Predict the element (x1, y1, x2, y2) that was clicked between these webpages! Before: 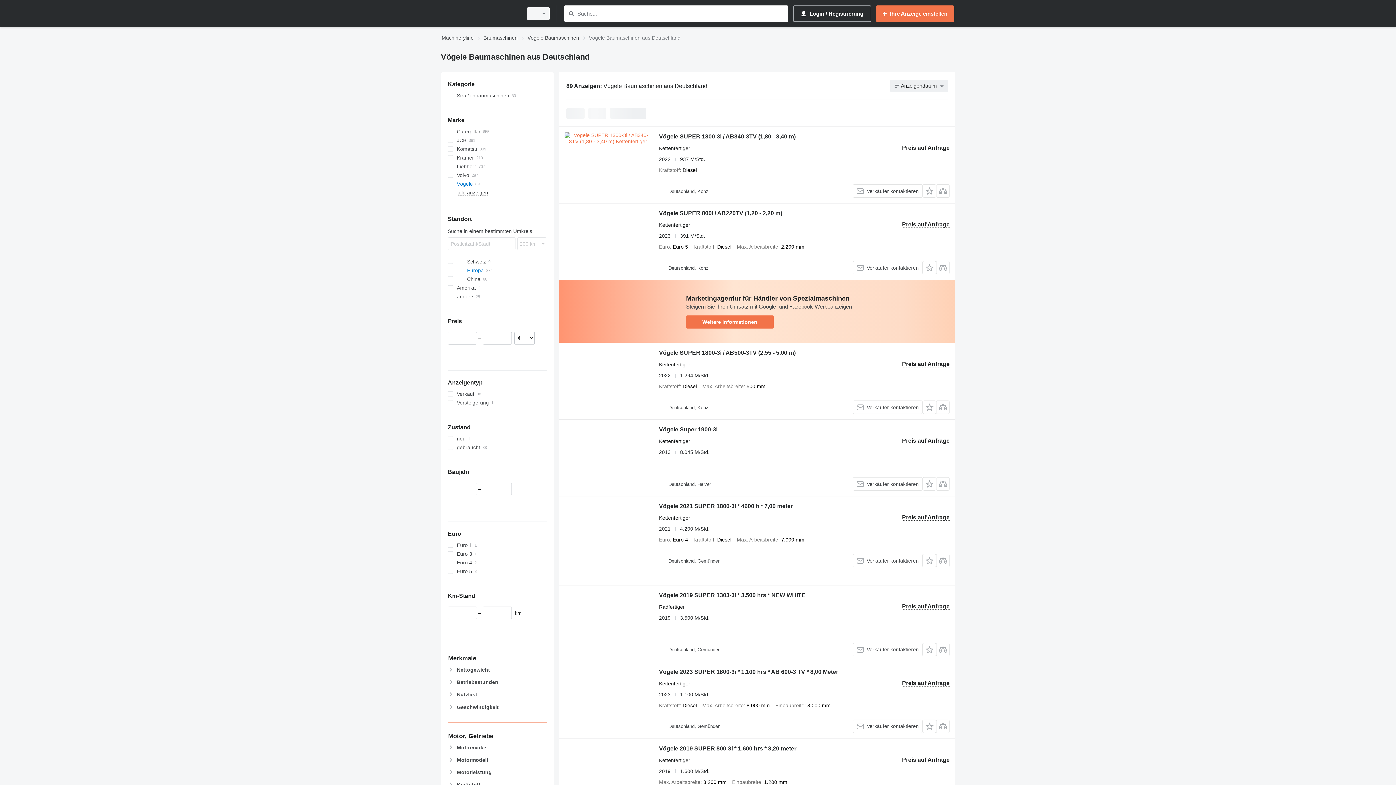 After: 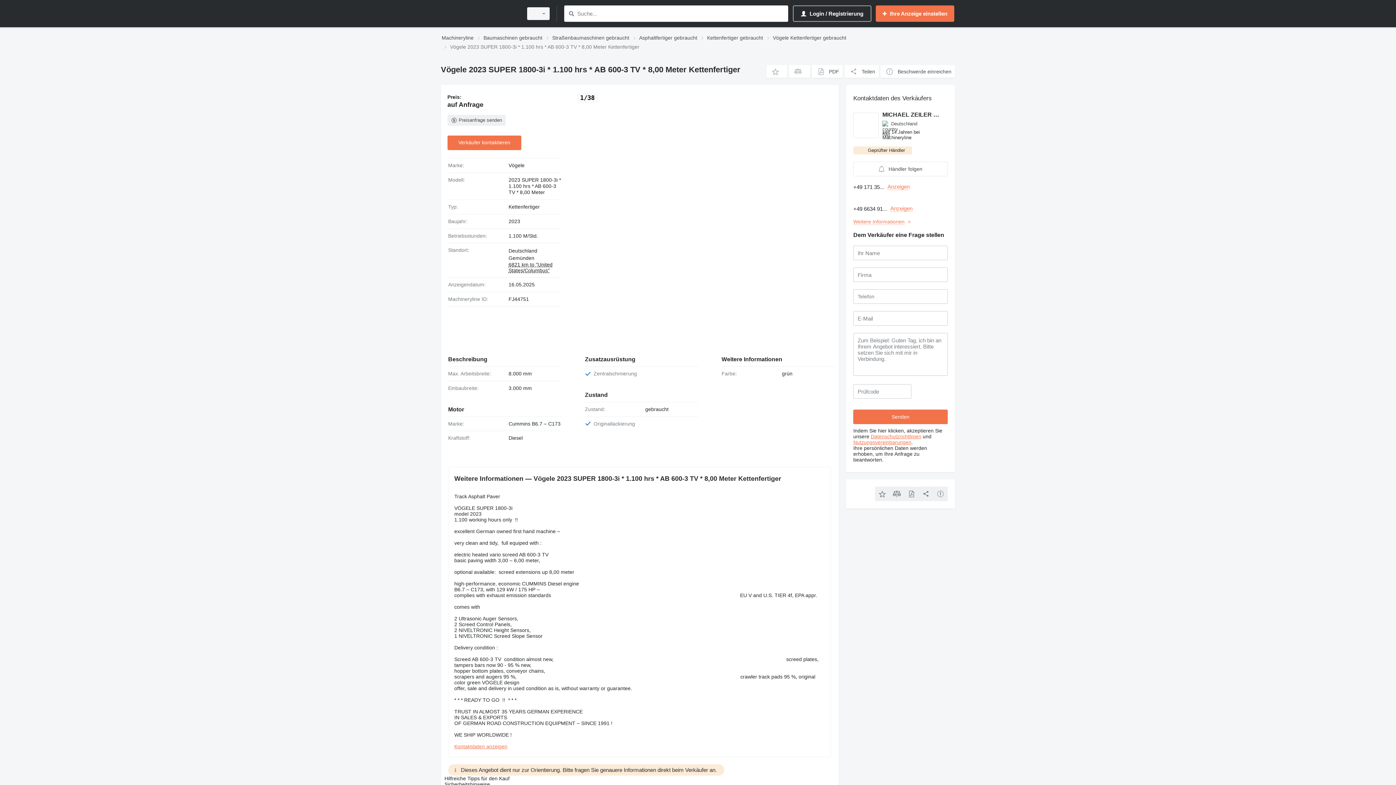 Action: bbox: (564, 667, 651, 733)